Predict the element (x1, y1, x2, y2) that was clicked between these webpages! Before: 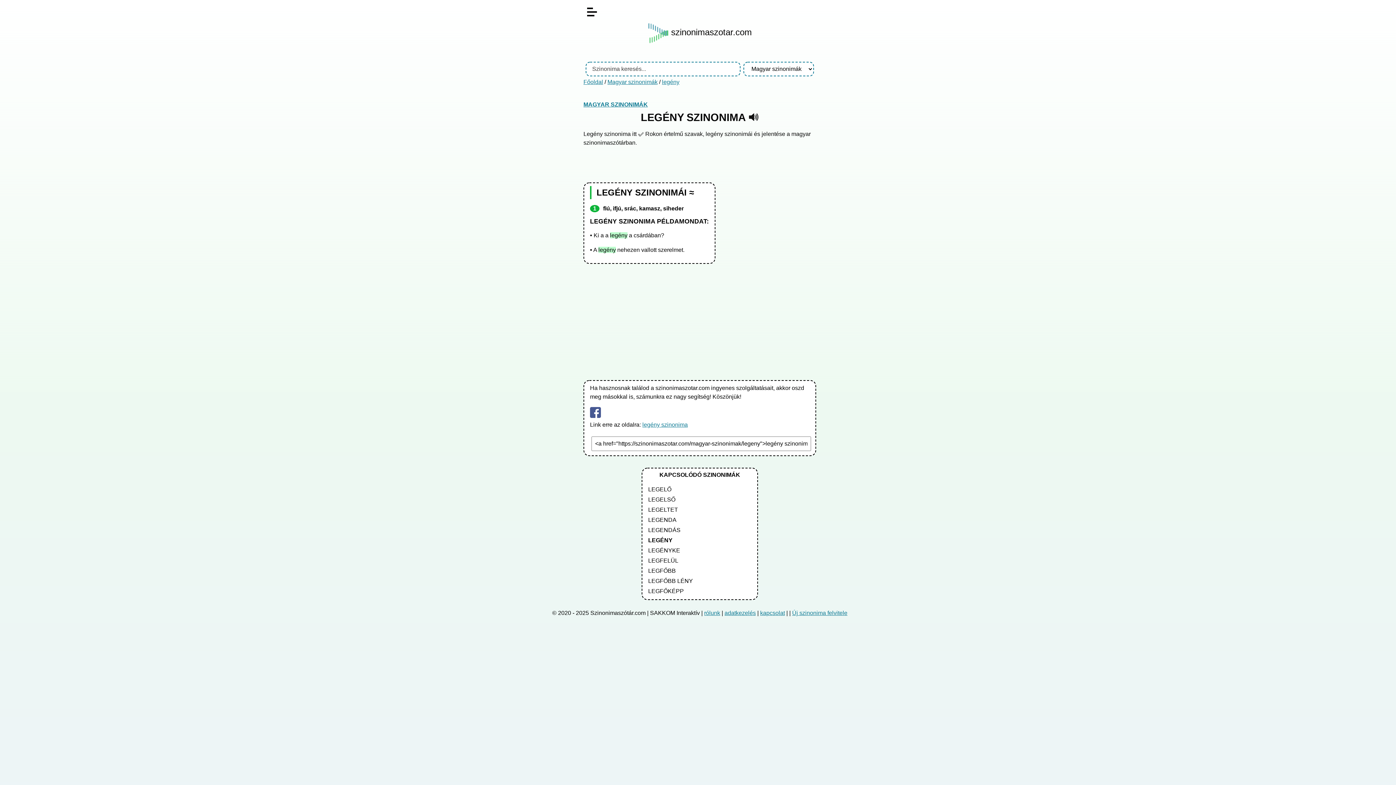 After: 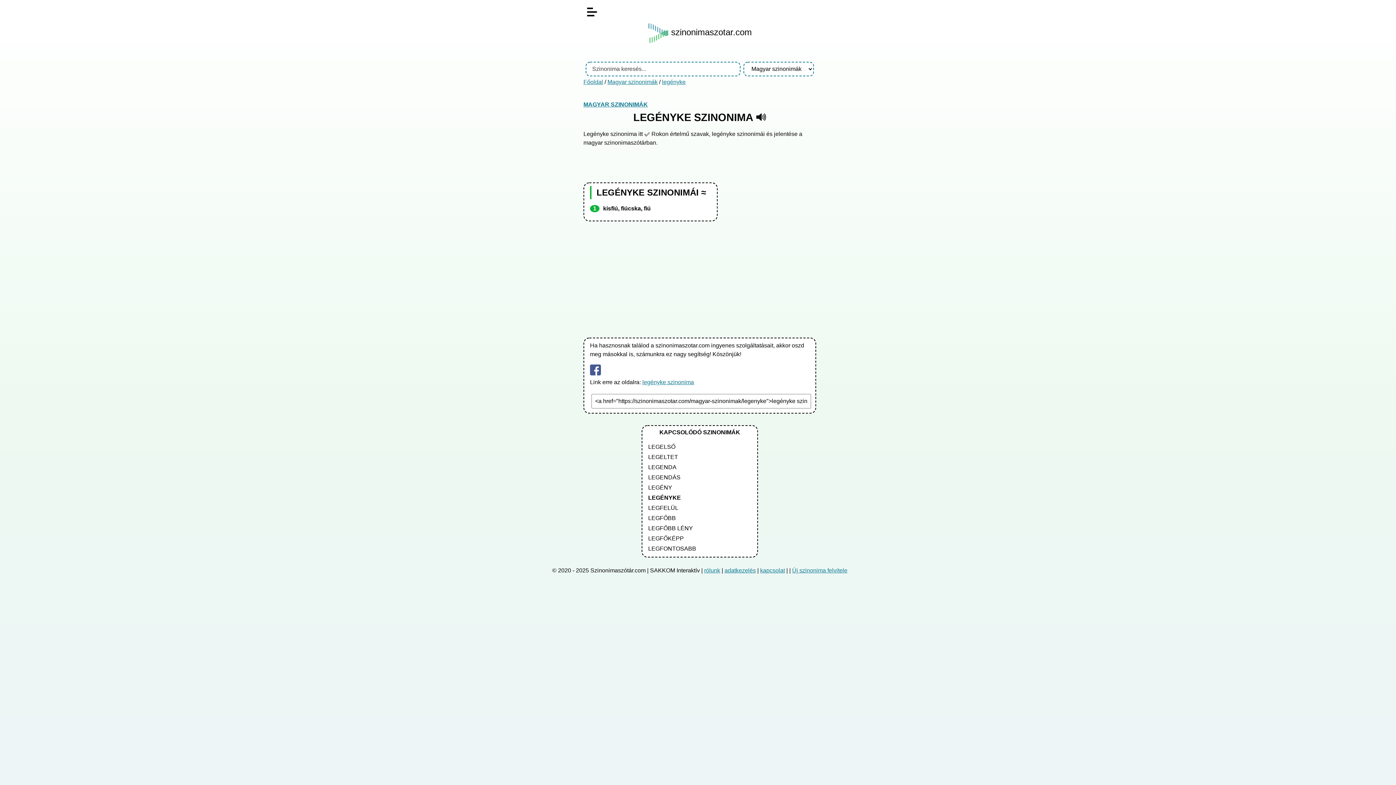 Action: bbox: (648, 547, 680, 554) label: LEGÉNYKE